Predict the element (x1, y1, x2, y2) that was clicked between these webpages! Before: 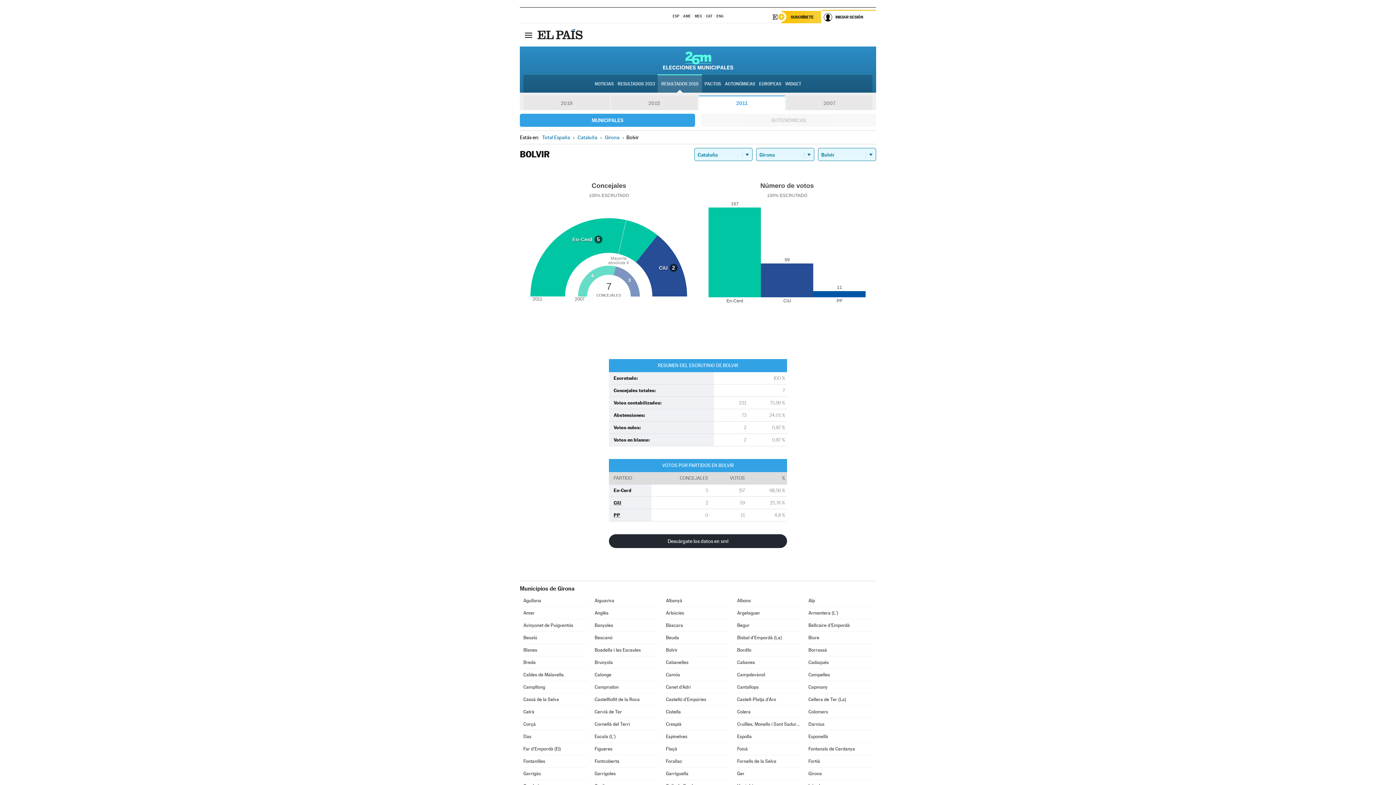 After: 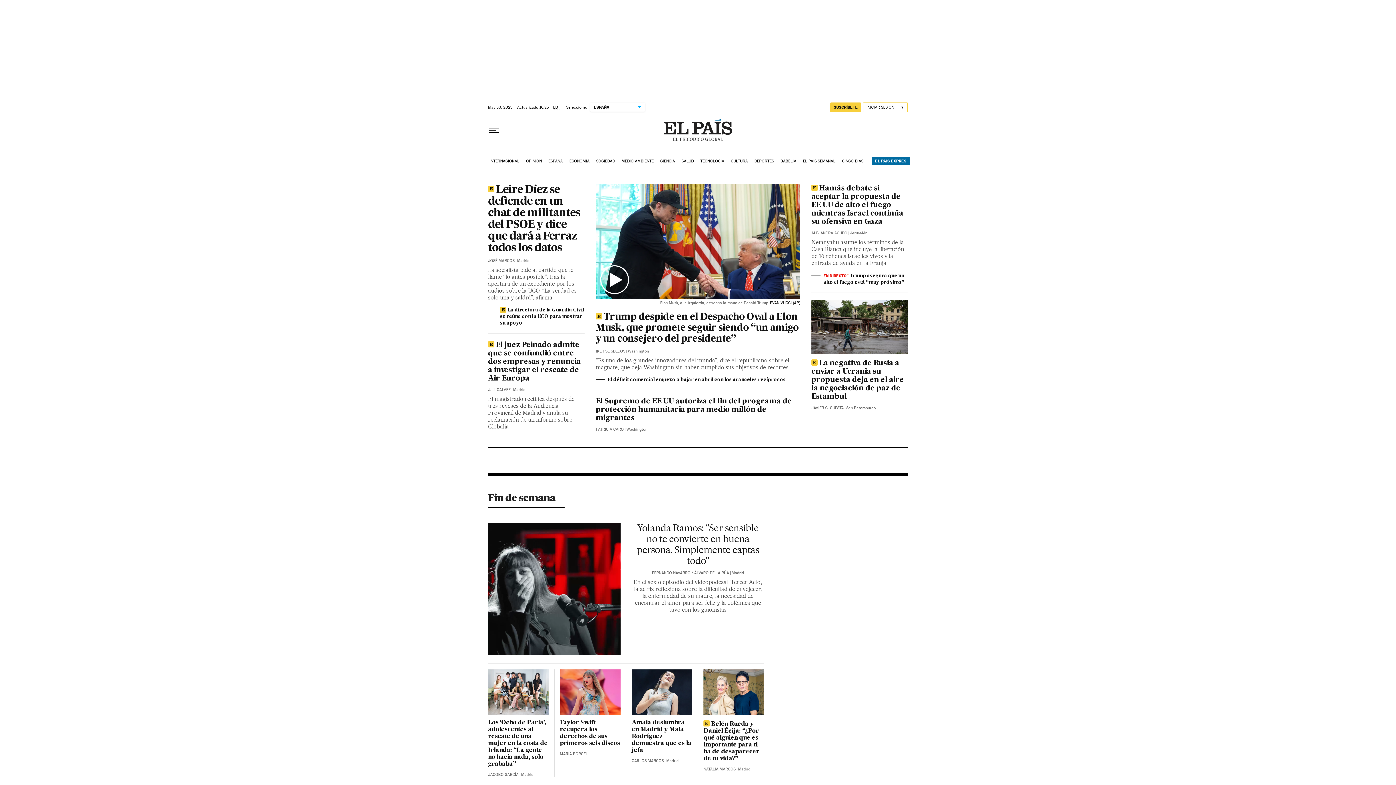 Action: label: ESP bbox: (672, 9, 679, 22)